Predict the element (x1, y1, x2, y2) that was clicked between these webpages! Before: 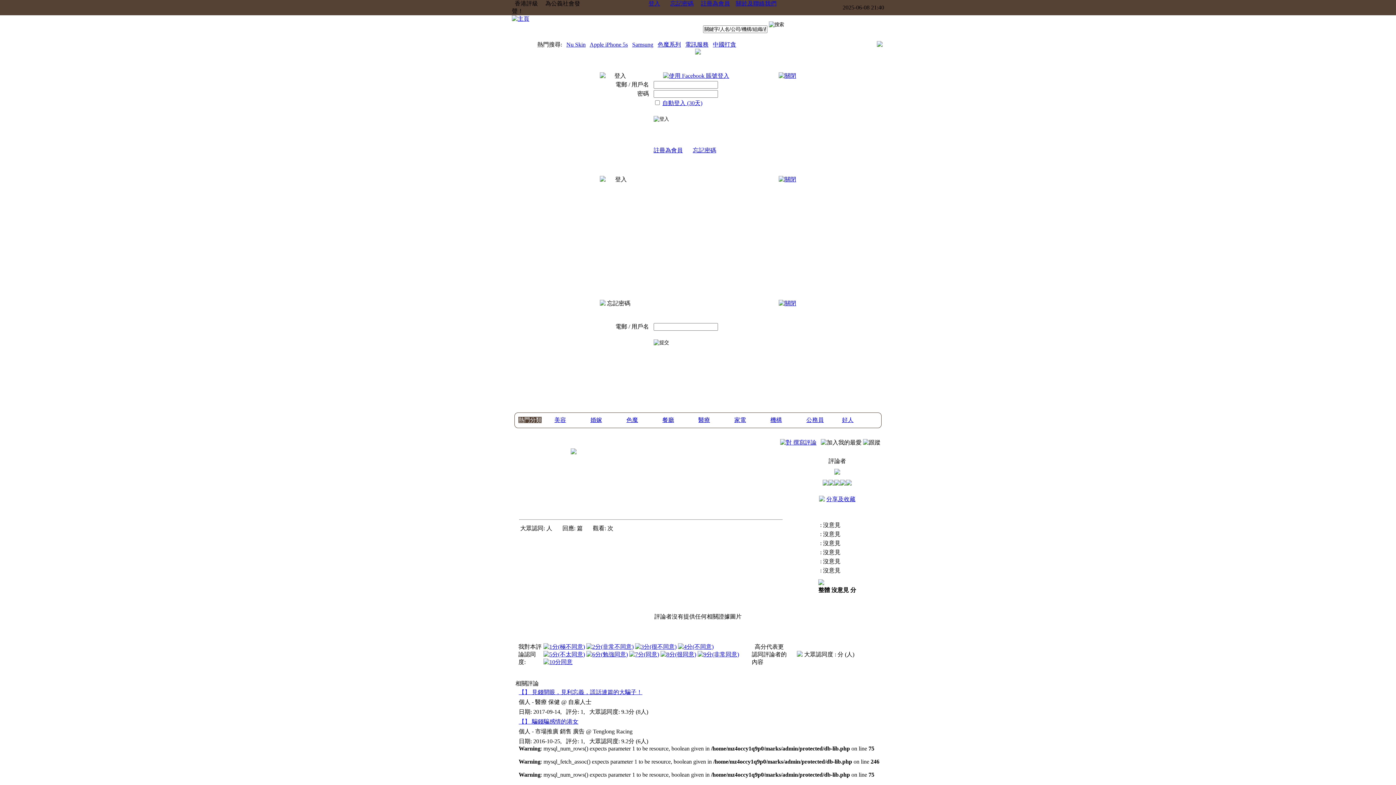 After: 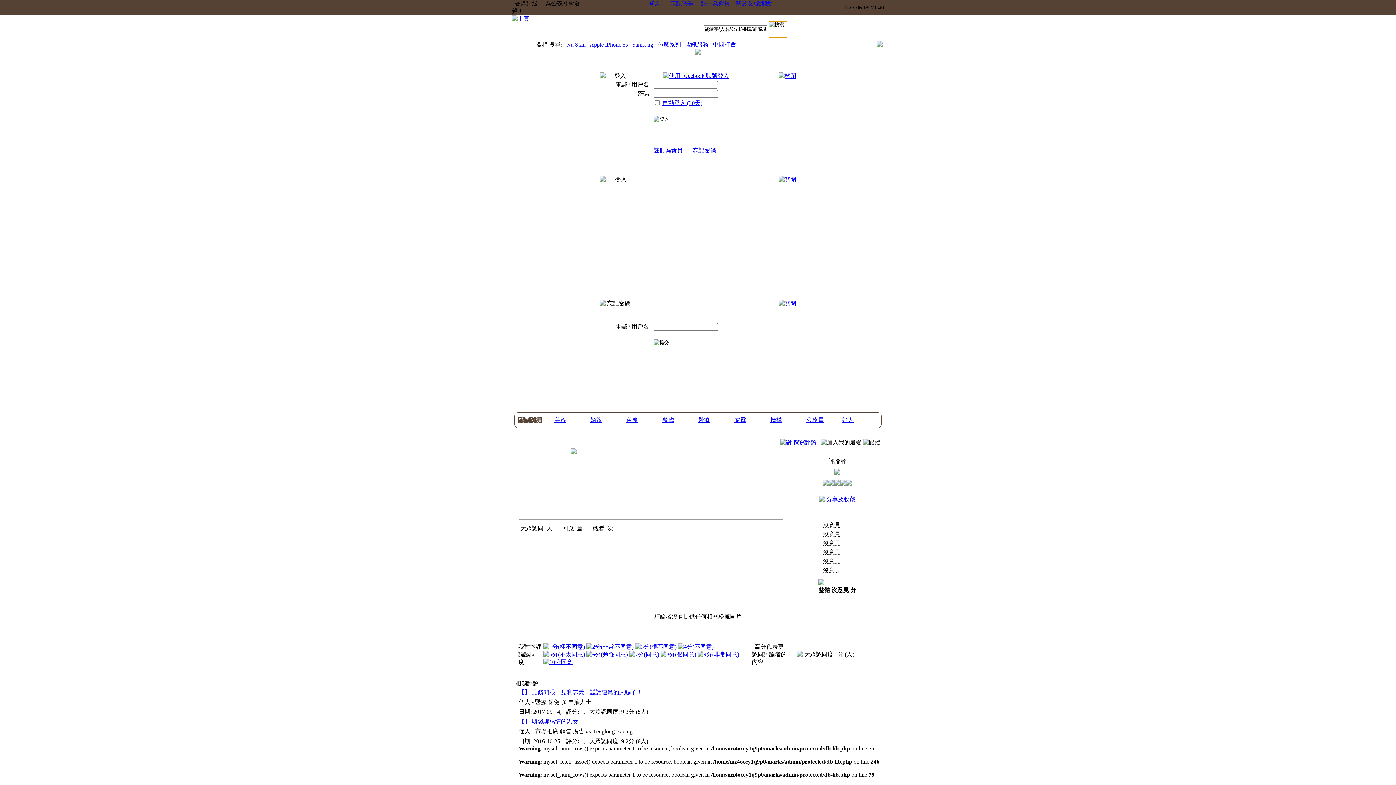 Action: bbox: (768, 21, 787, 27)